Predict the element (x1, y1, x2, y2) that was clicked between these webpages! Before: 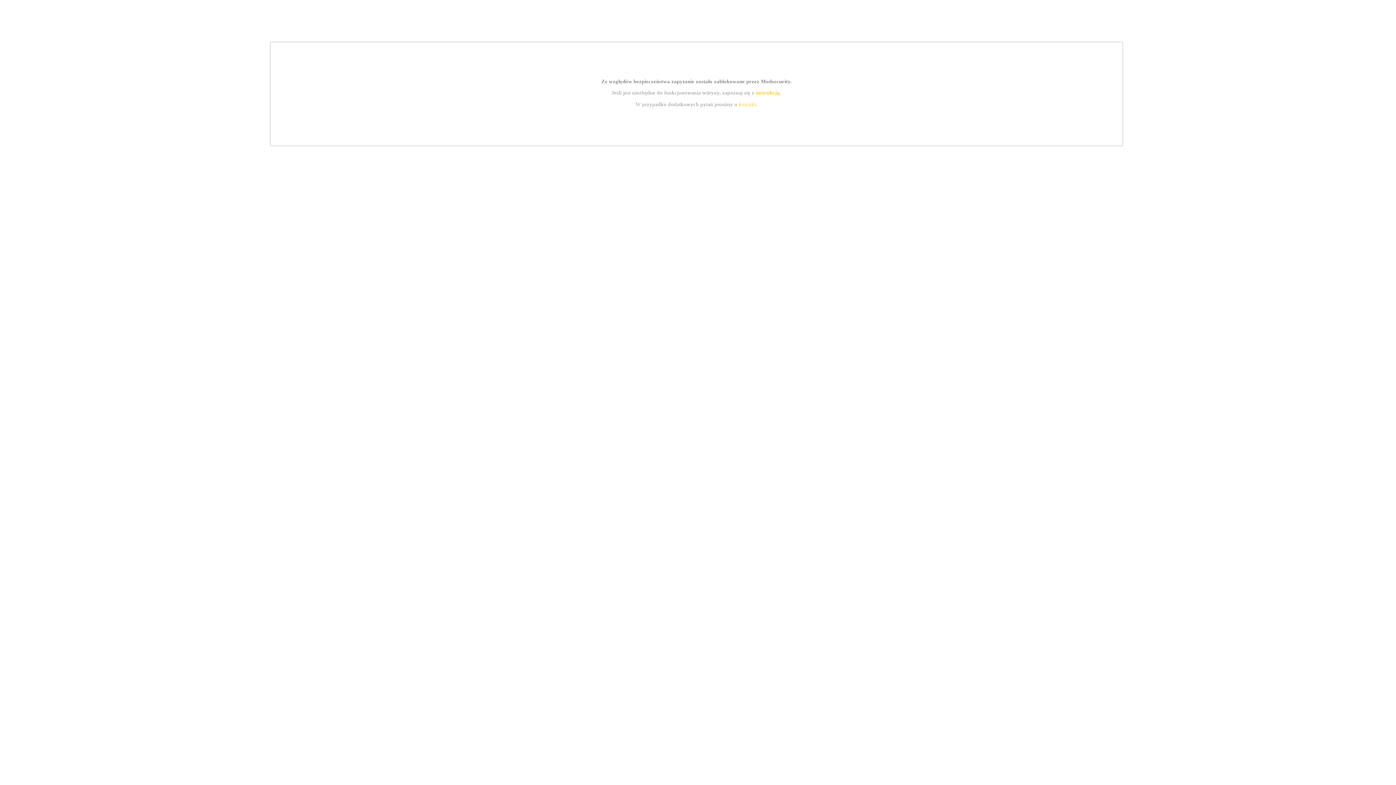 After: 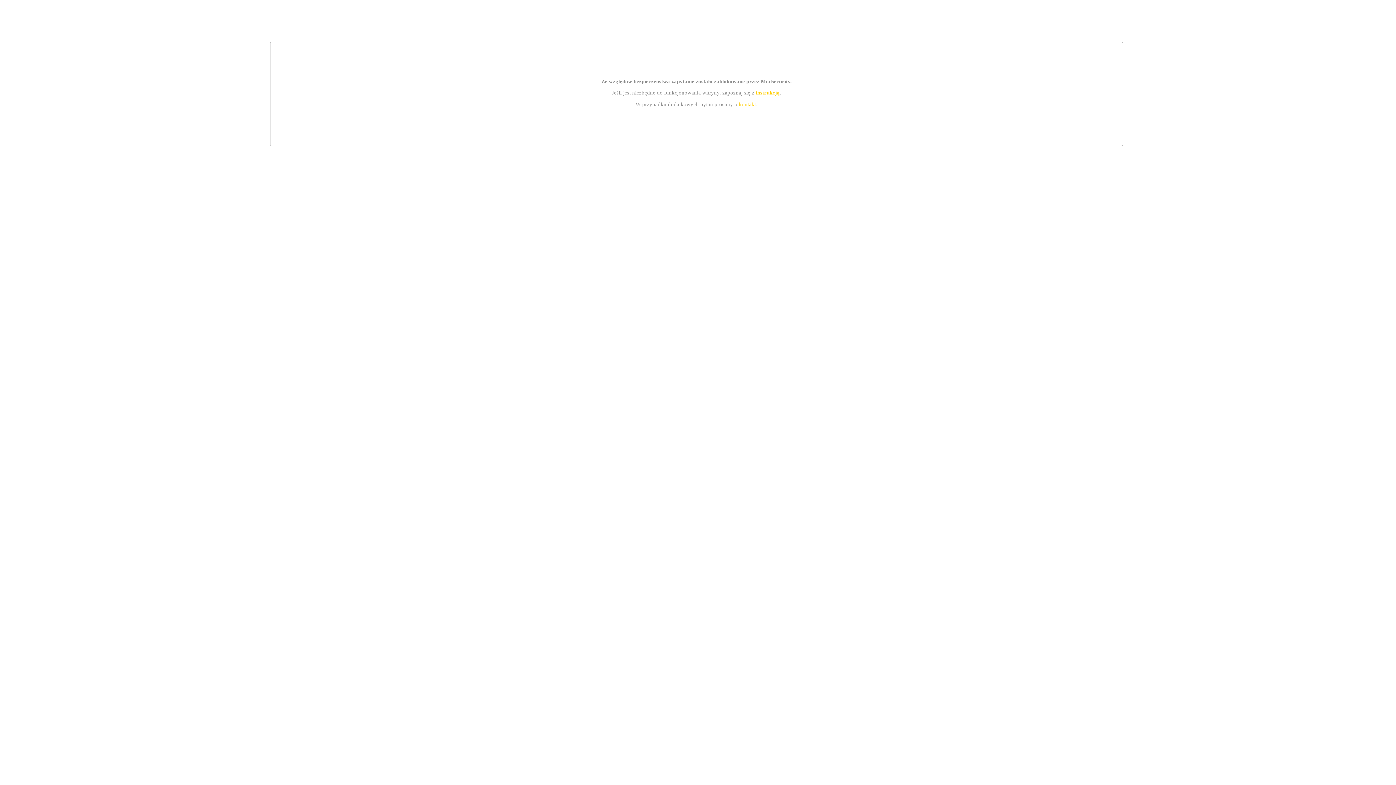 Action: bbox: (755, 89, 779, 95) label: instrukcją